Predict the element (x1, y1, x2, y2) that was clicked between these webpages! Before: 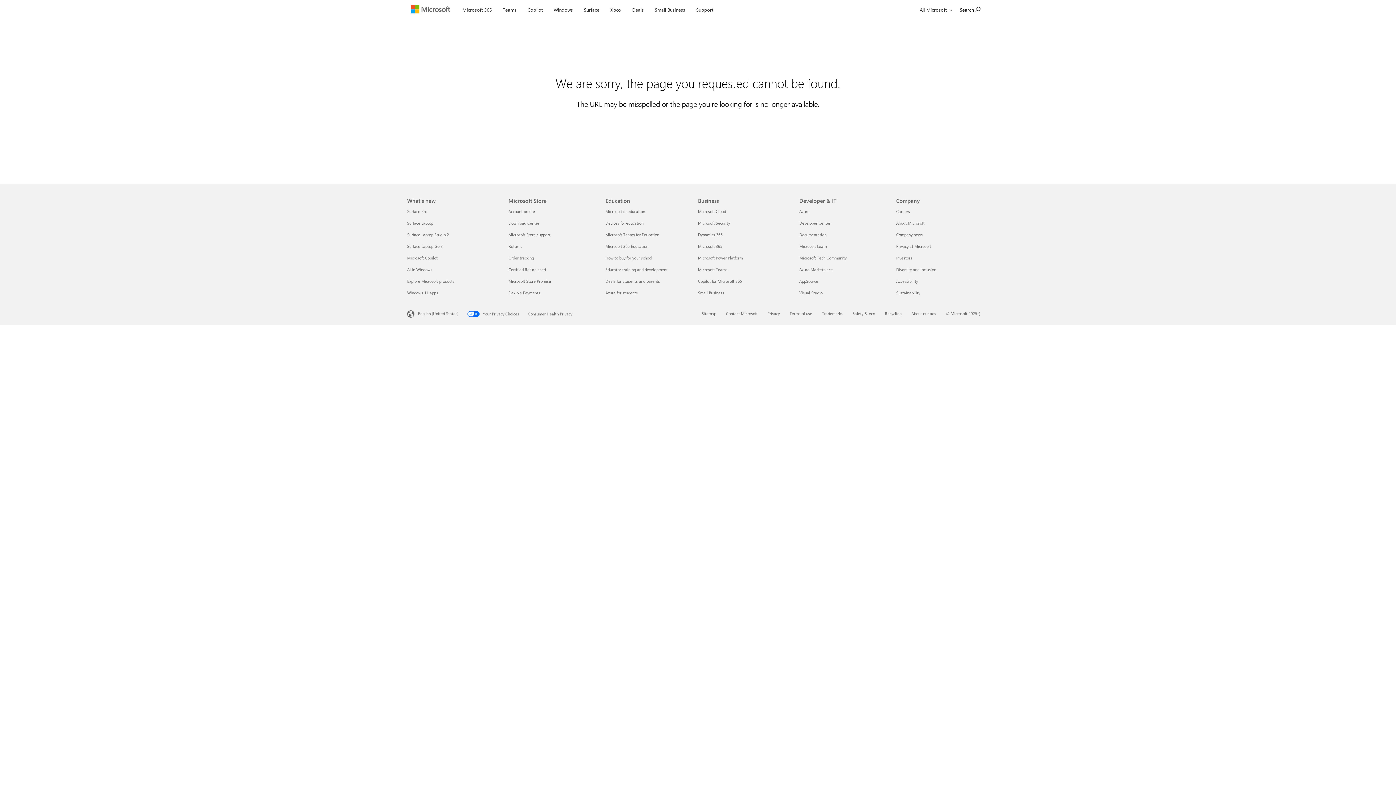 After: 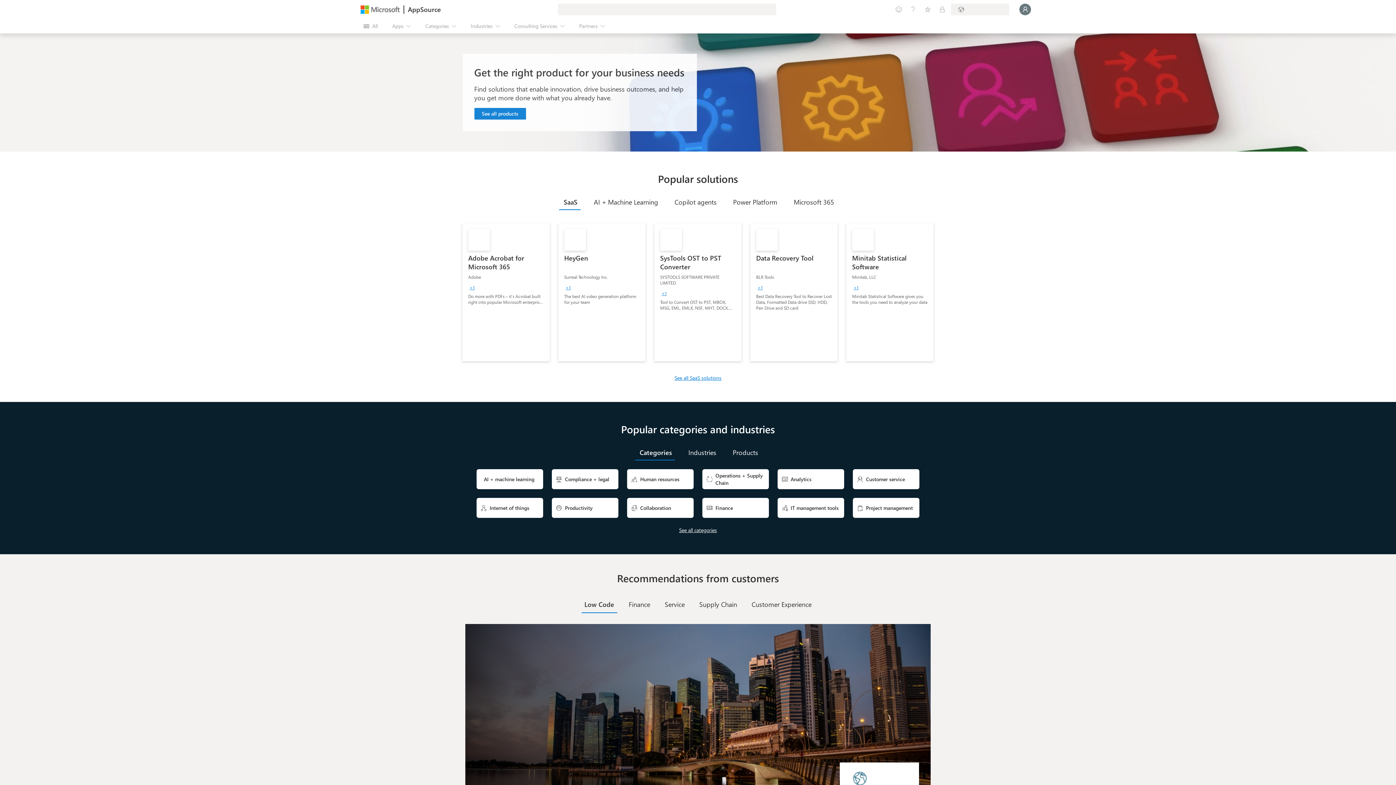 Action: label: AppSource Developer & IT bbox: (799, 278, 818, 284)